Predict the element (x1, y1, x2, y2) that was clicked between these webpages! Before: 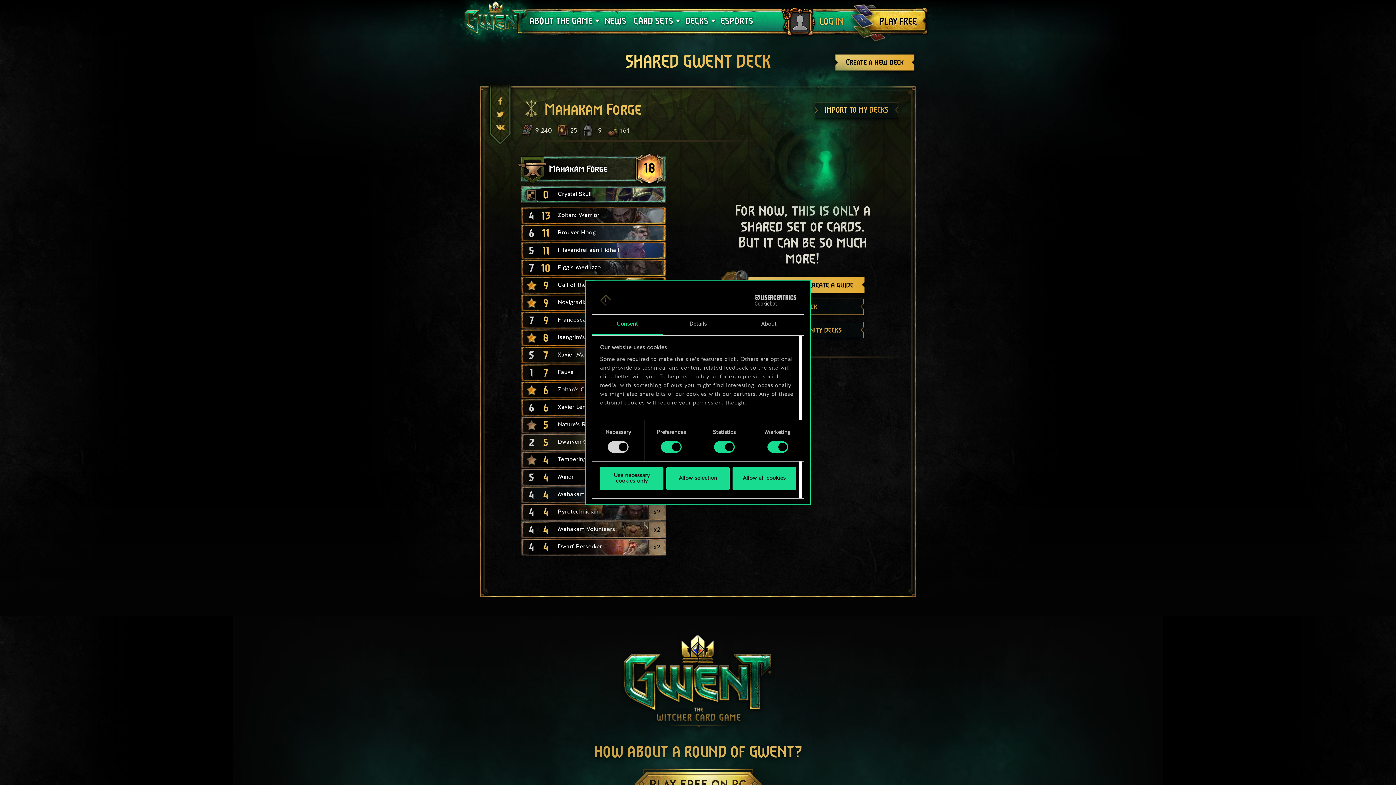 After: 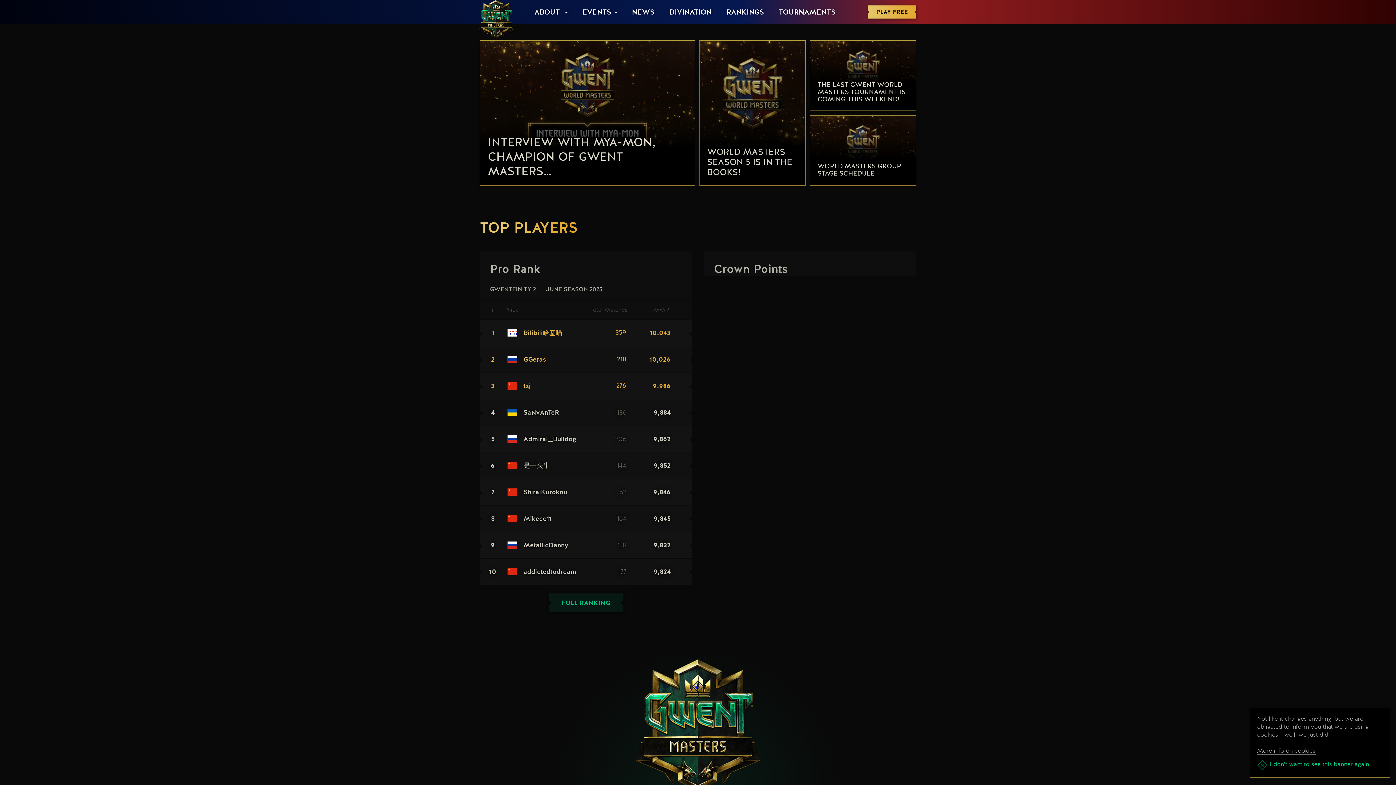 Action: label: ESPORTS bbox: (717, 12, 757, 30)